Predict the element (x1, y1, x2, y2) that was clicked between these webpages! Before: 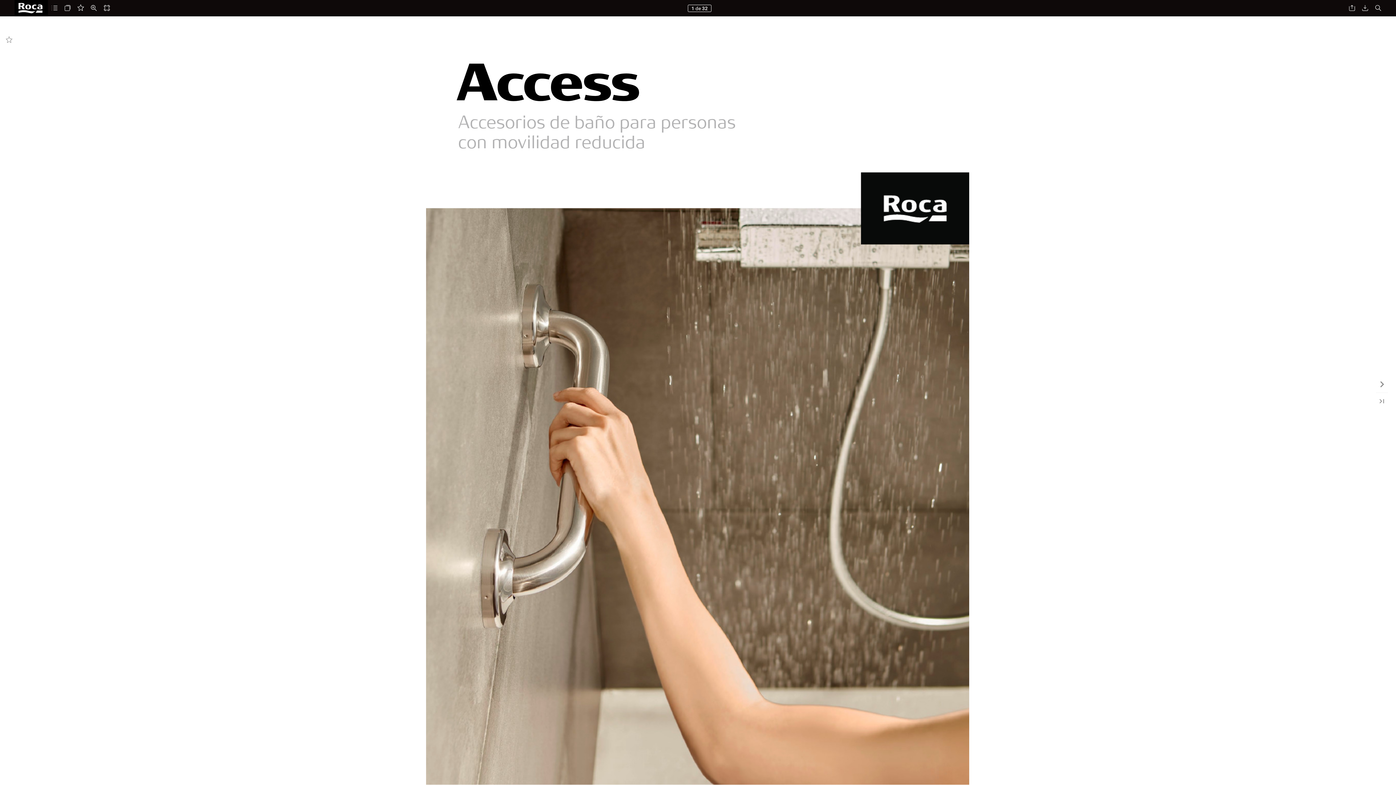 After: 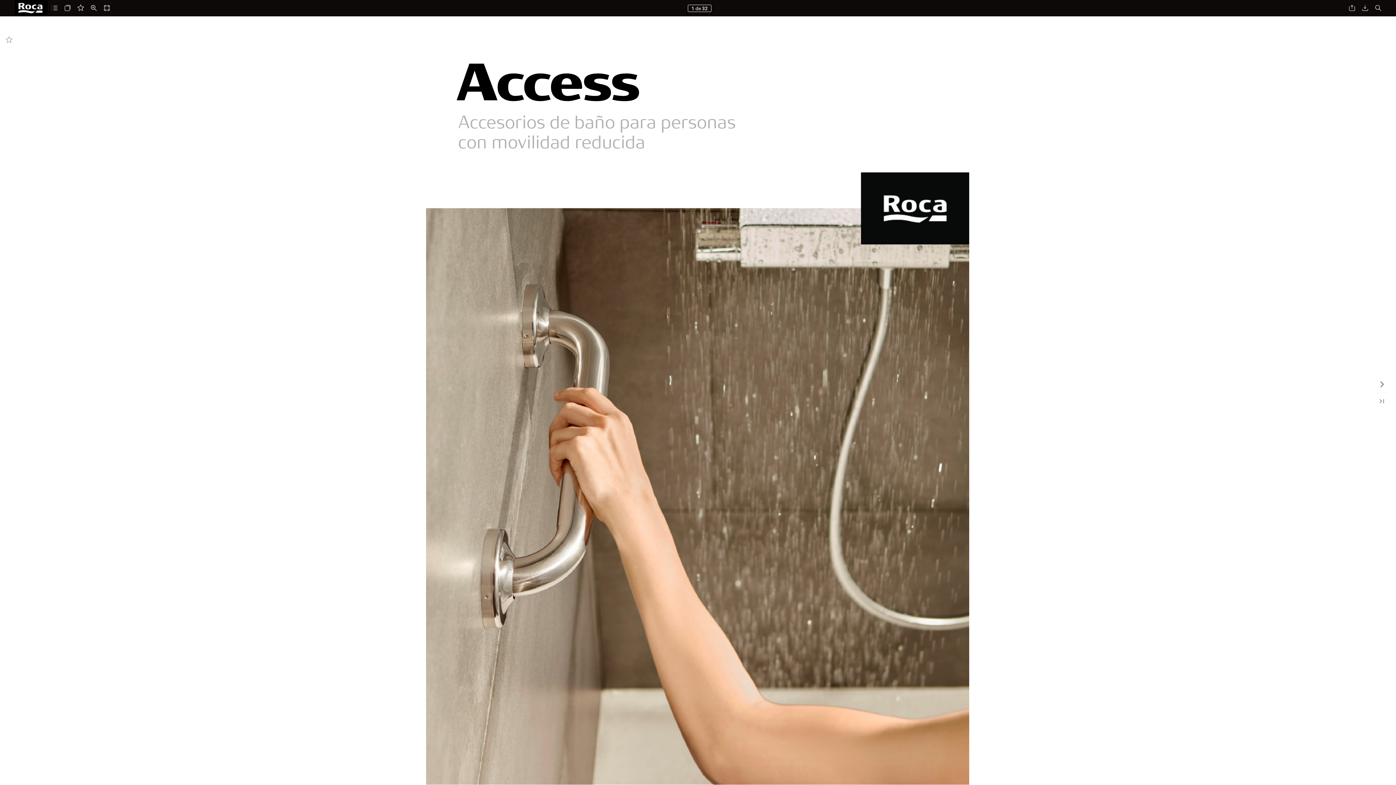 Action: label: Pantalla completa bbox: (100, 0, 113, 16)